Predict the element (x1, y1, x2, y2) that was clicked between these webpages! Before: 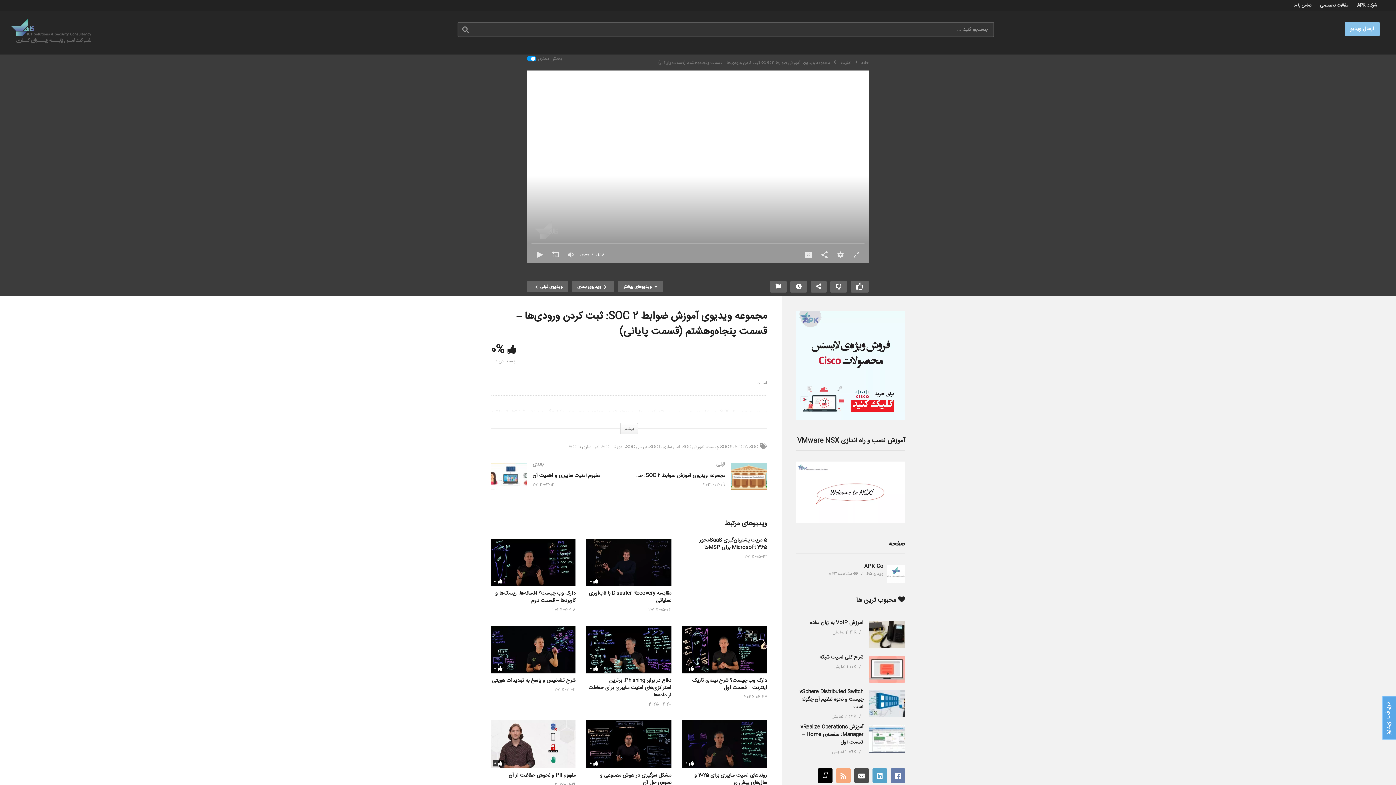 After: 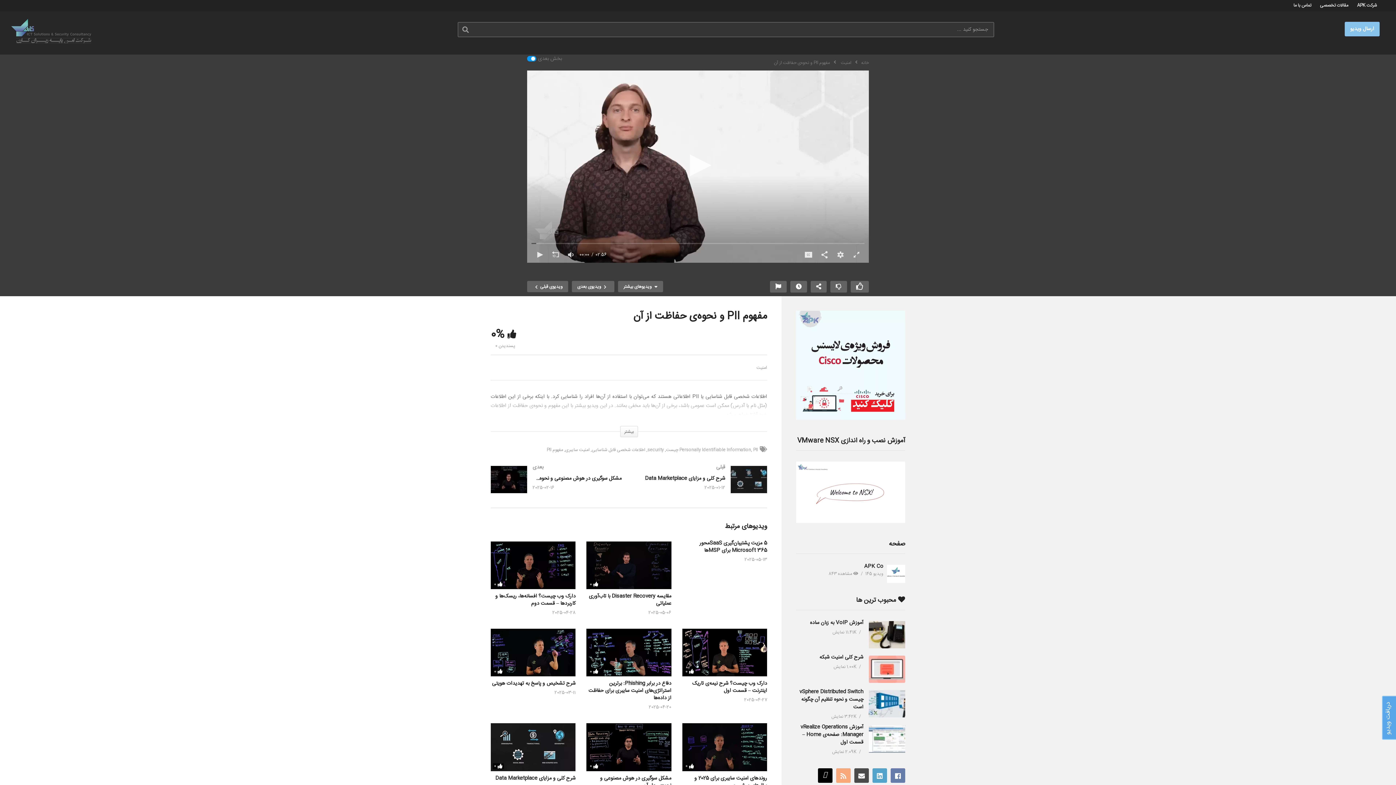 Action: bbox: (490, 720, 575, 768)